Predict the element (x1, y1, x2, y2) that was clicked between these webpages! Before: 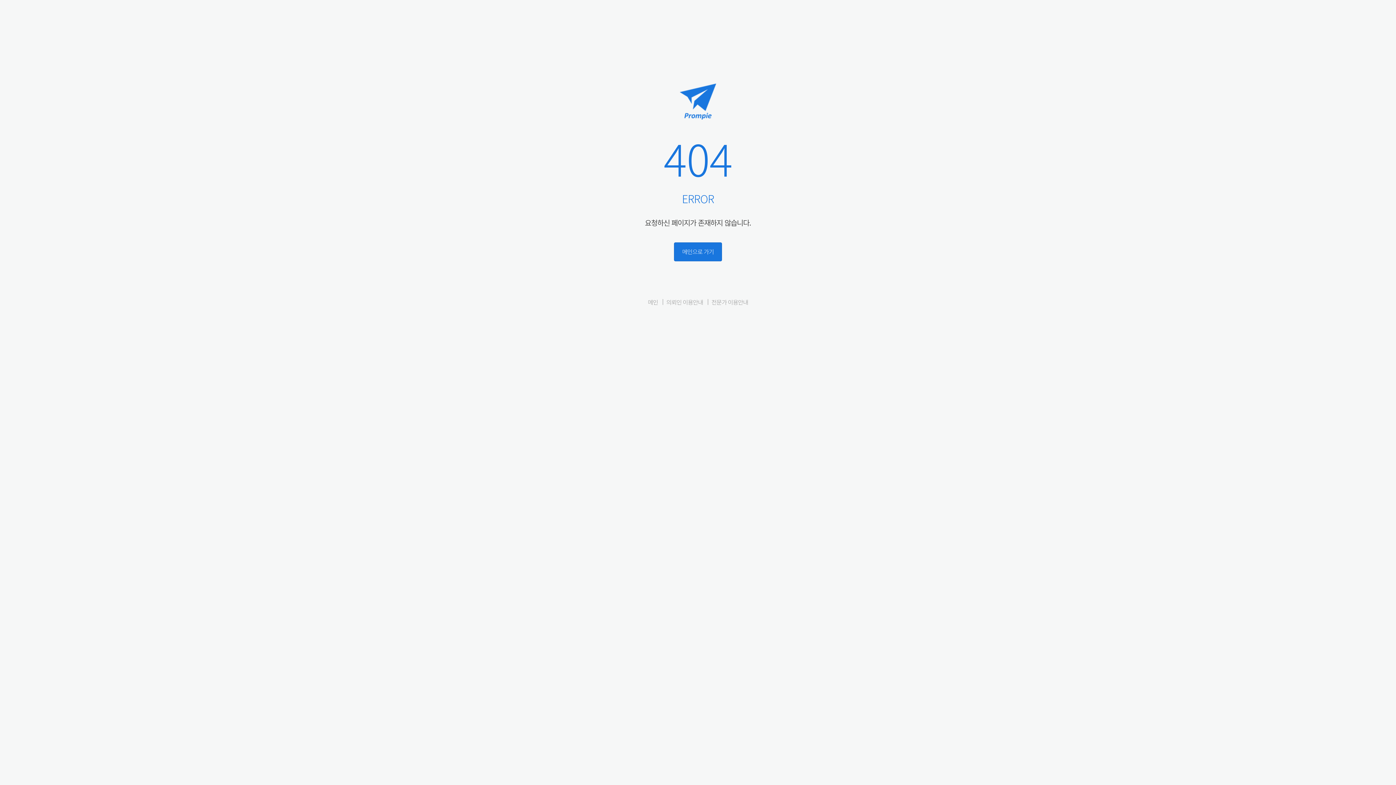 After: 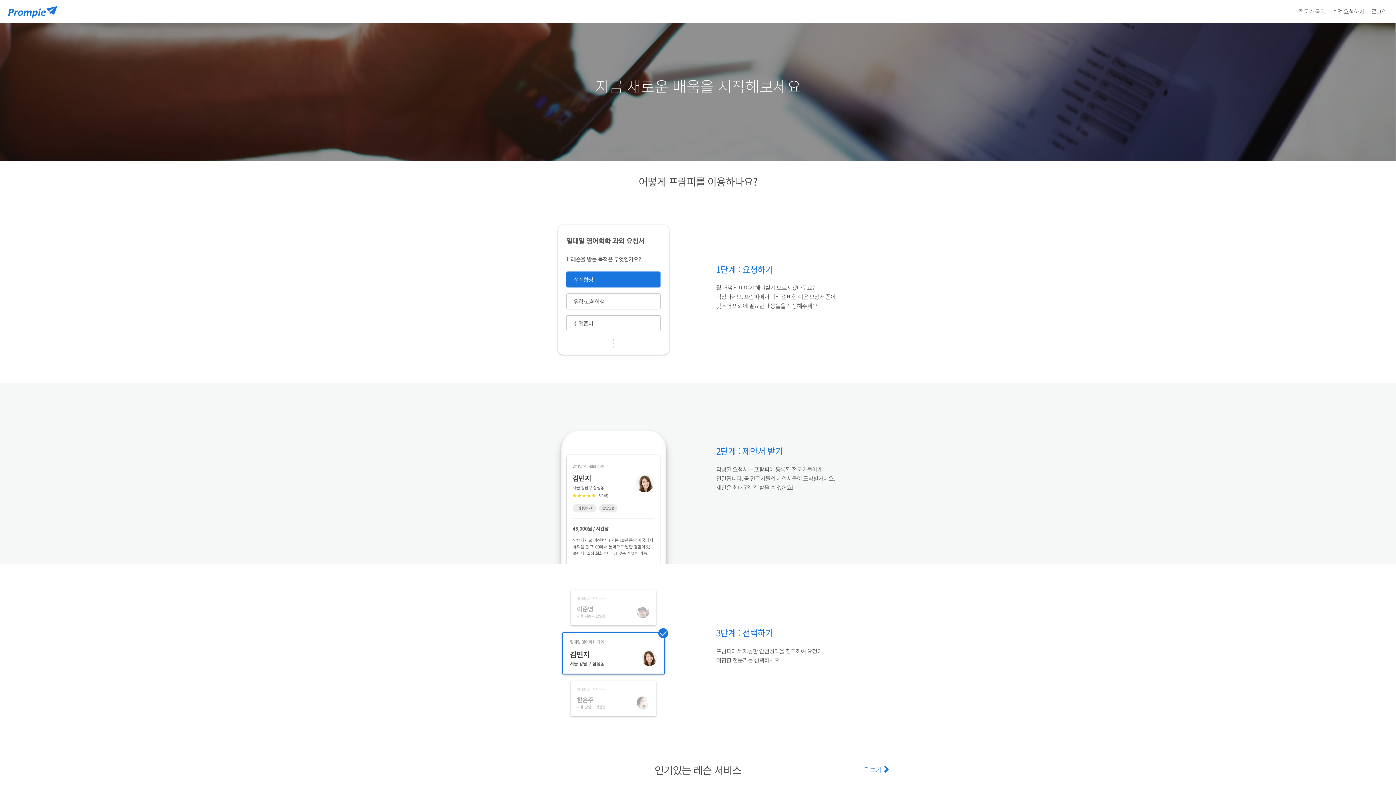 Action: label: 의뢰인 이용안내 bbox: (666, 297, 703, 306)